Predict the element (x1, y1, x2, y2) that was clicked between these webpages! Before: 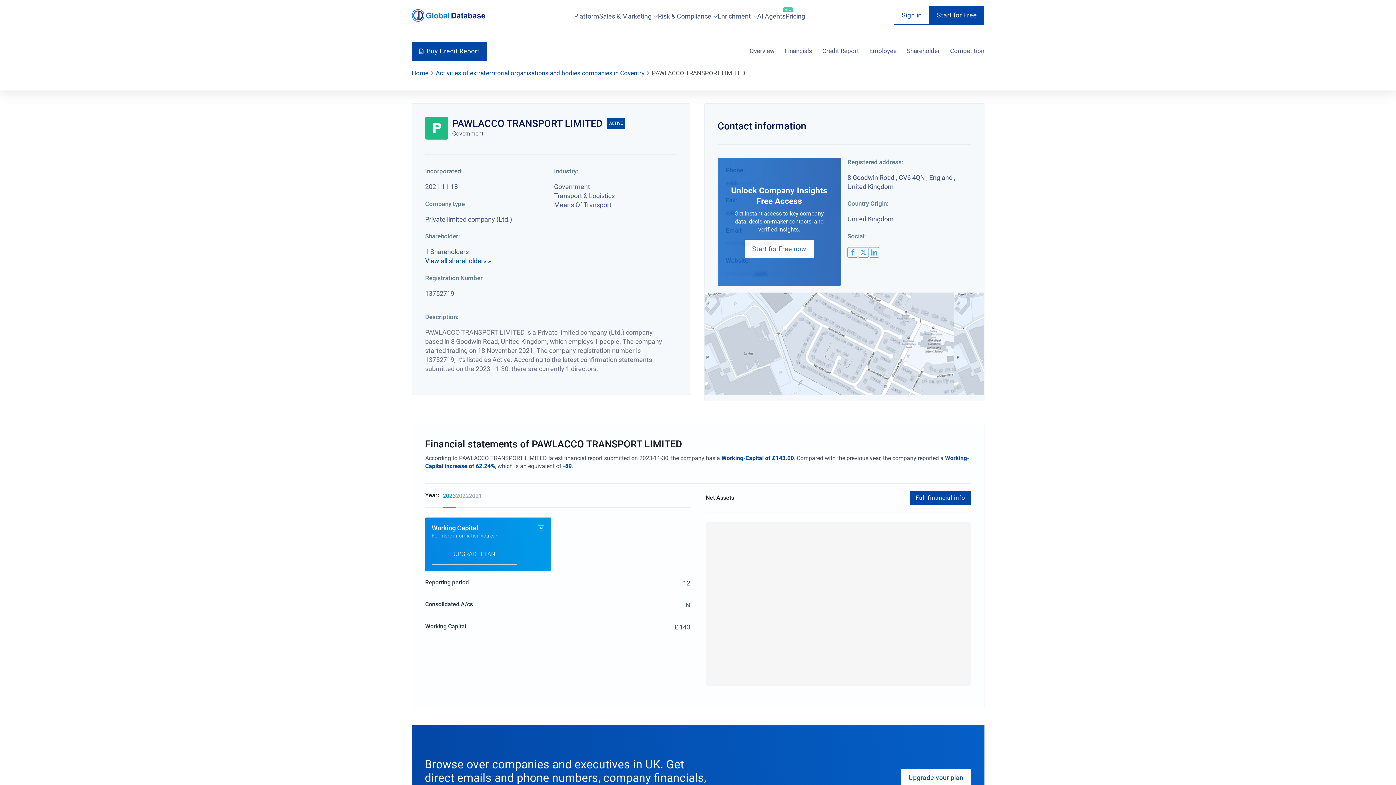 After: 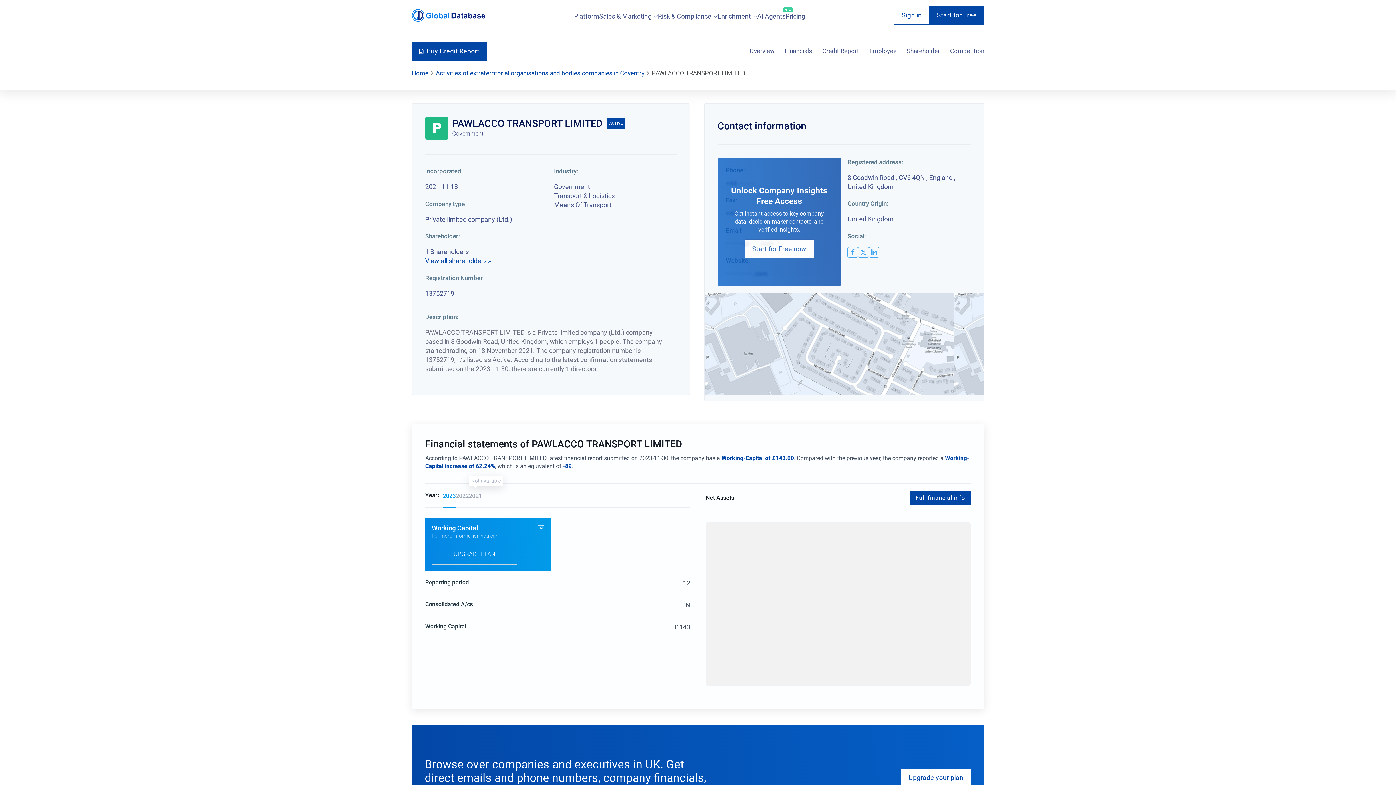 Action: bbox: (469, 492, 482, 507) label: 2021